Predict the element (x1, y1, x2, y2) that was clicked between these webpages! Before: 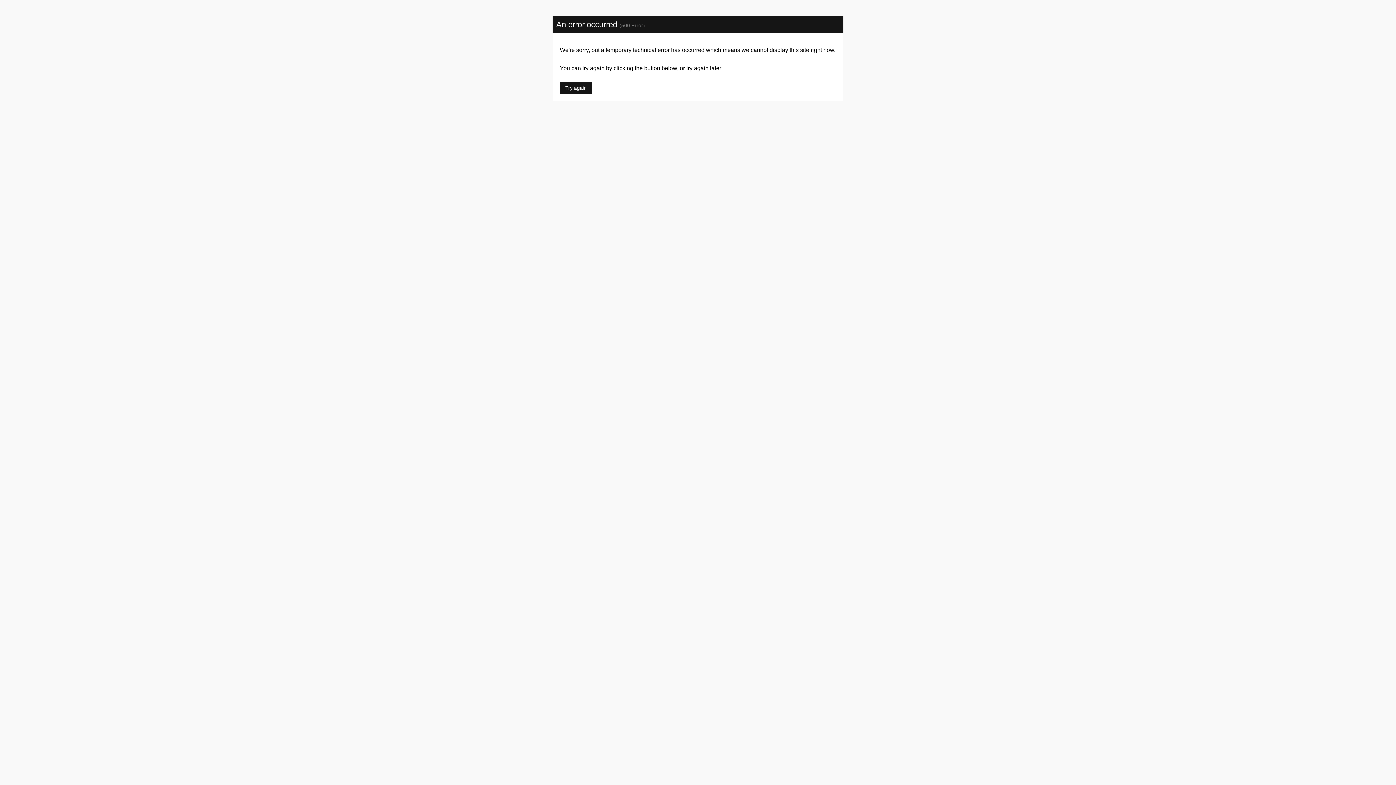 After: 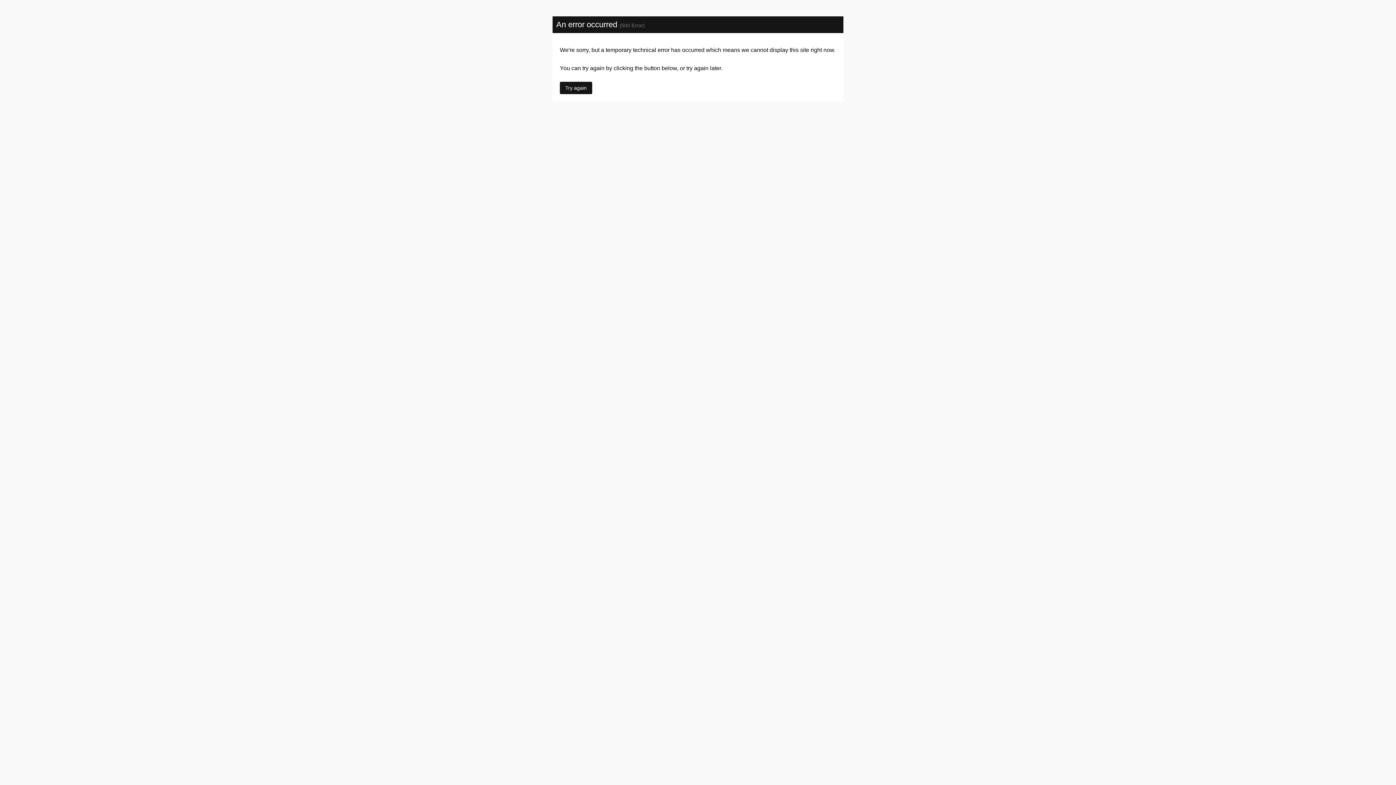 Action: label: Try again bbox: (560, 81, 592, 94)